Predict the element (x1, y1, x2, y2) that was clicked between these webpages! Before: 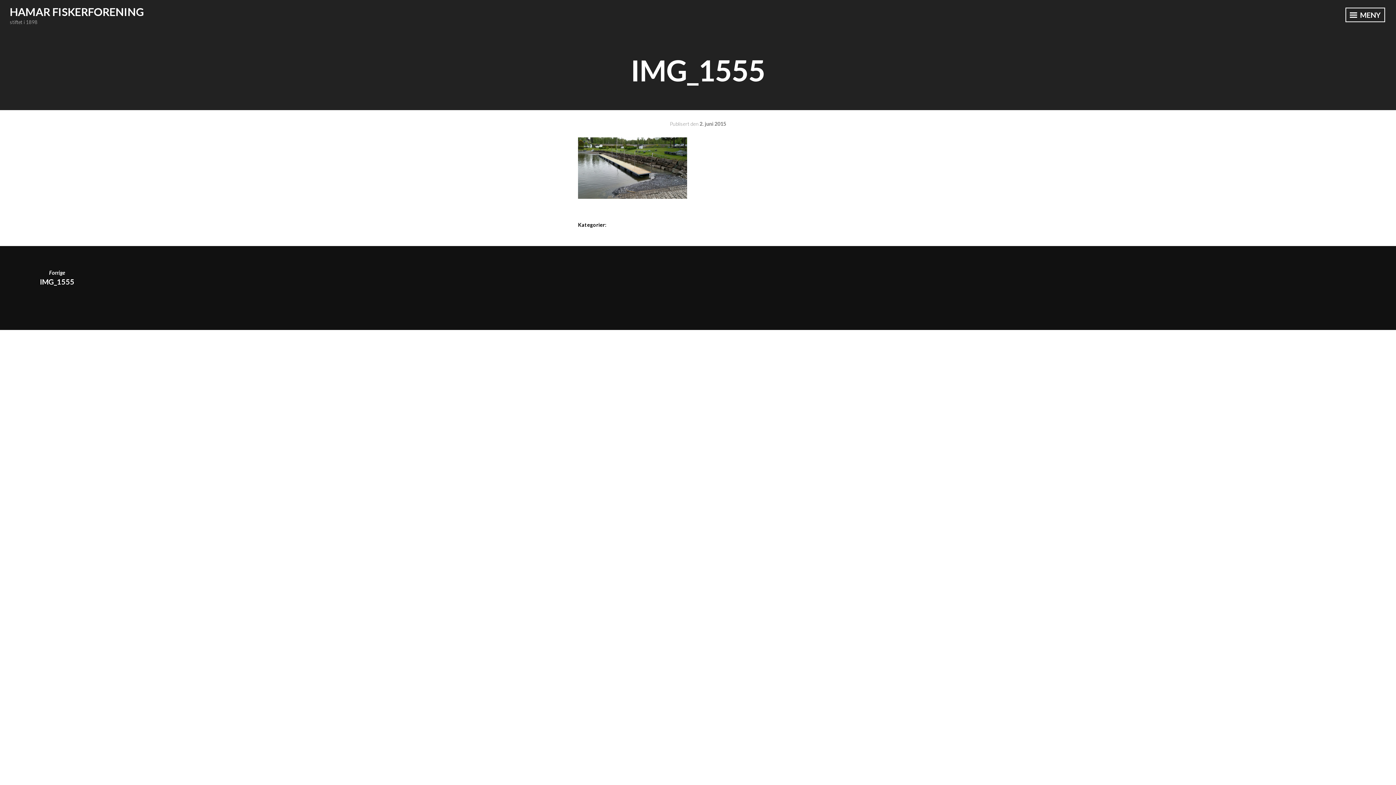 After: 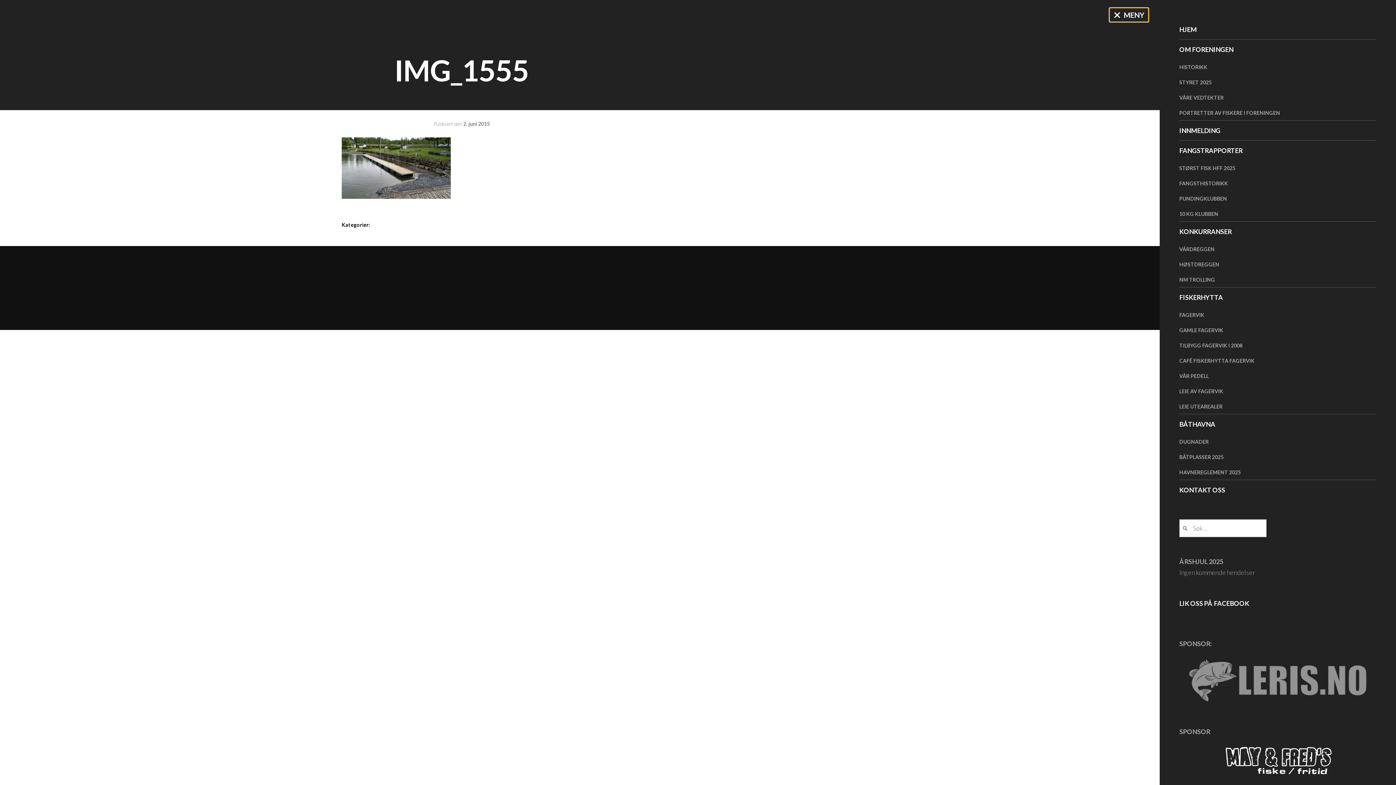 Action: bbox: (1345, 7, 1385, 22) label:  MENY